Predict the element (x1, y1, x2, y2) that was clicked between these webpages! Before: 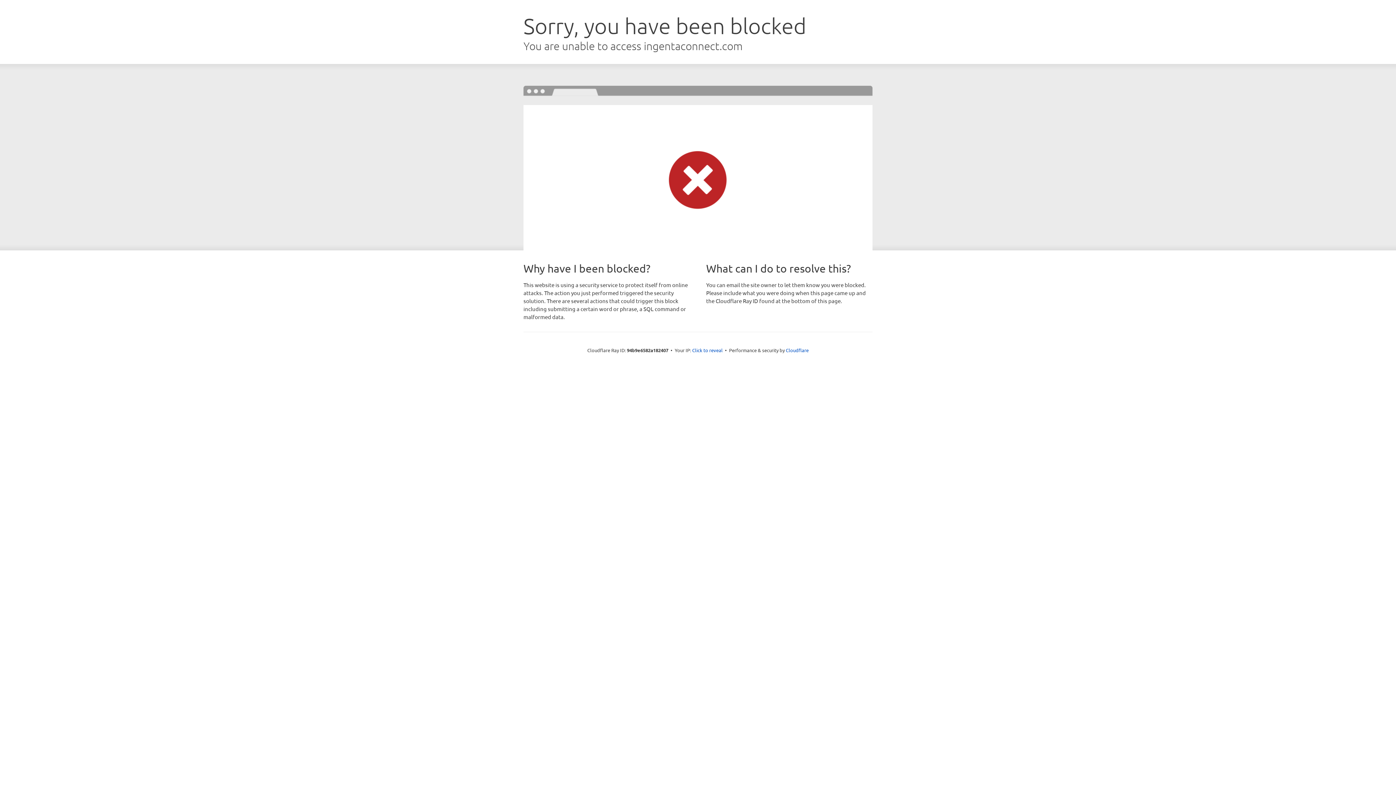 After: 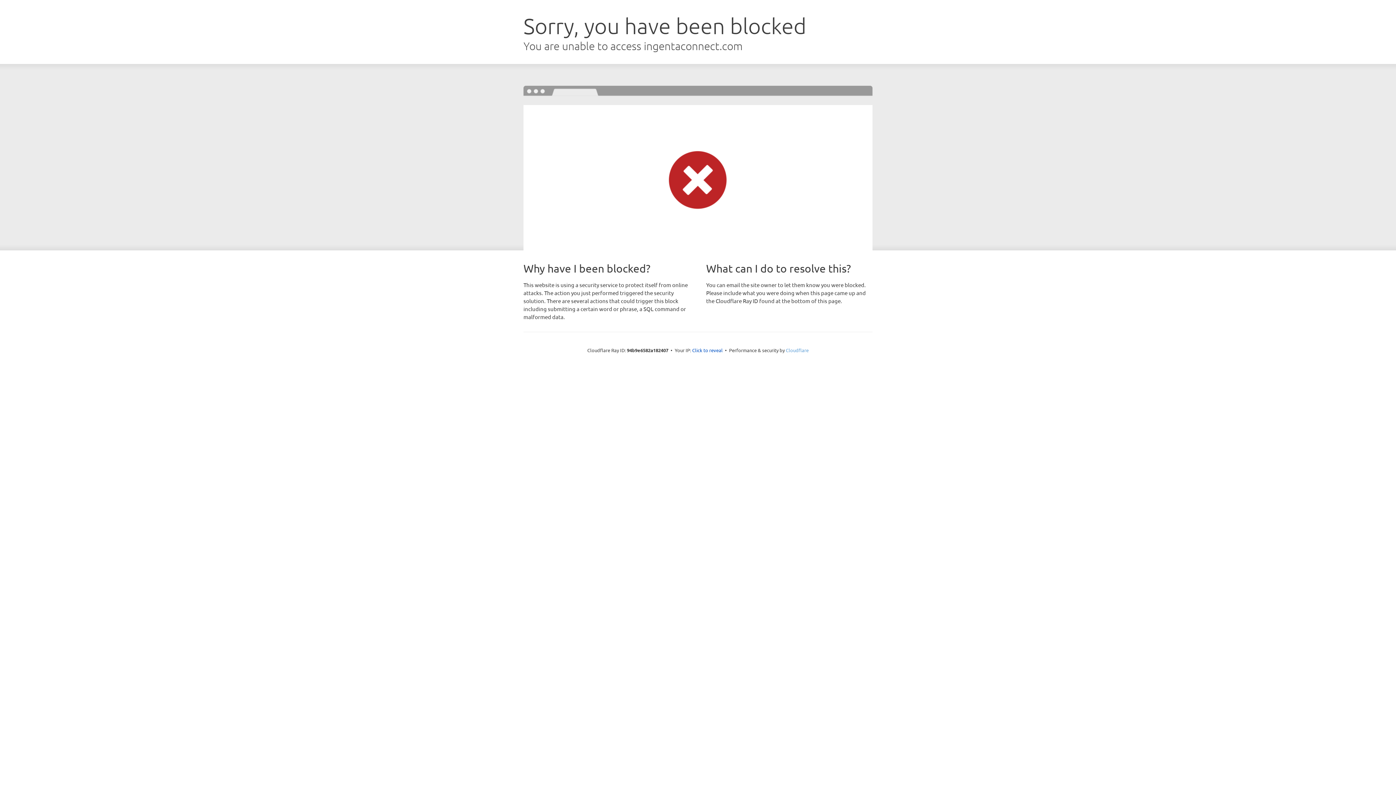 Action: label: Cloudflare bbox: (786, 347, 808, 353)